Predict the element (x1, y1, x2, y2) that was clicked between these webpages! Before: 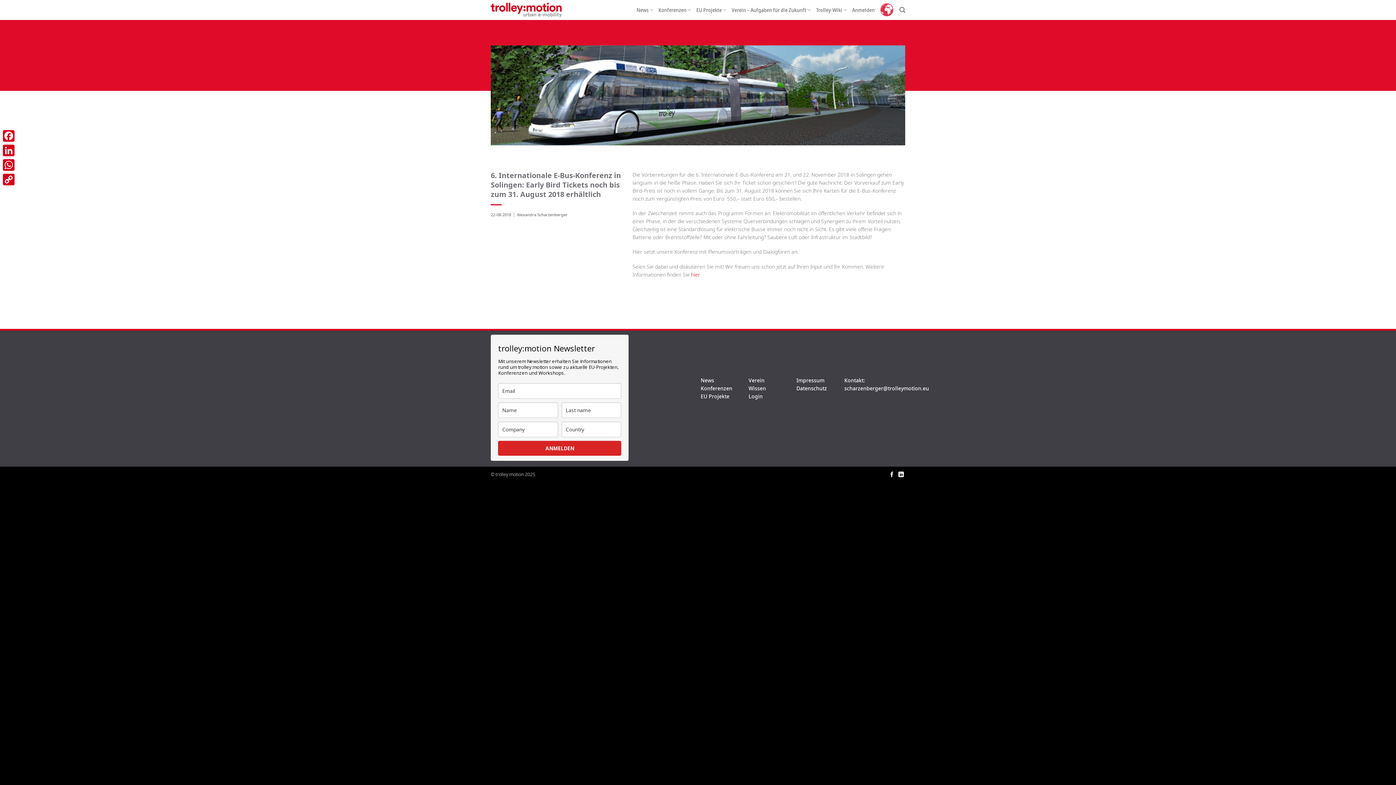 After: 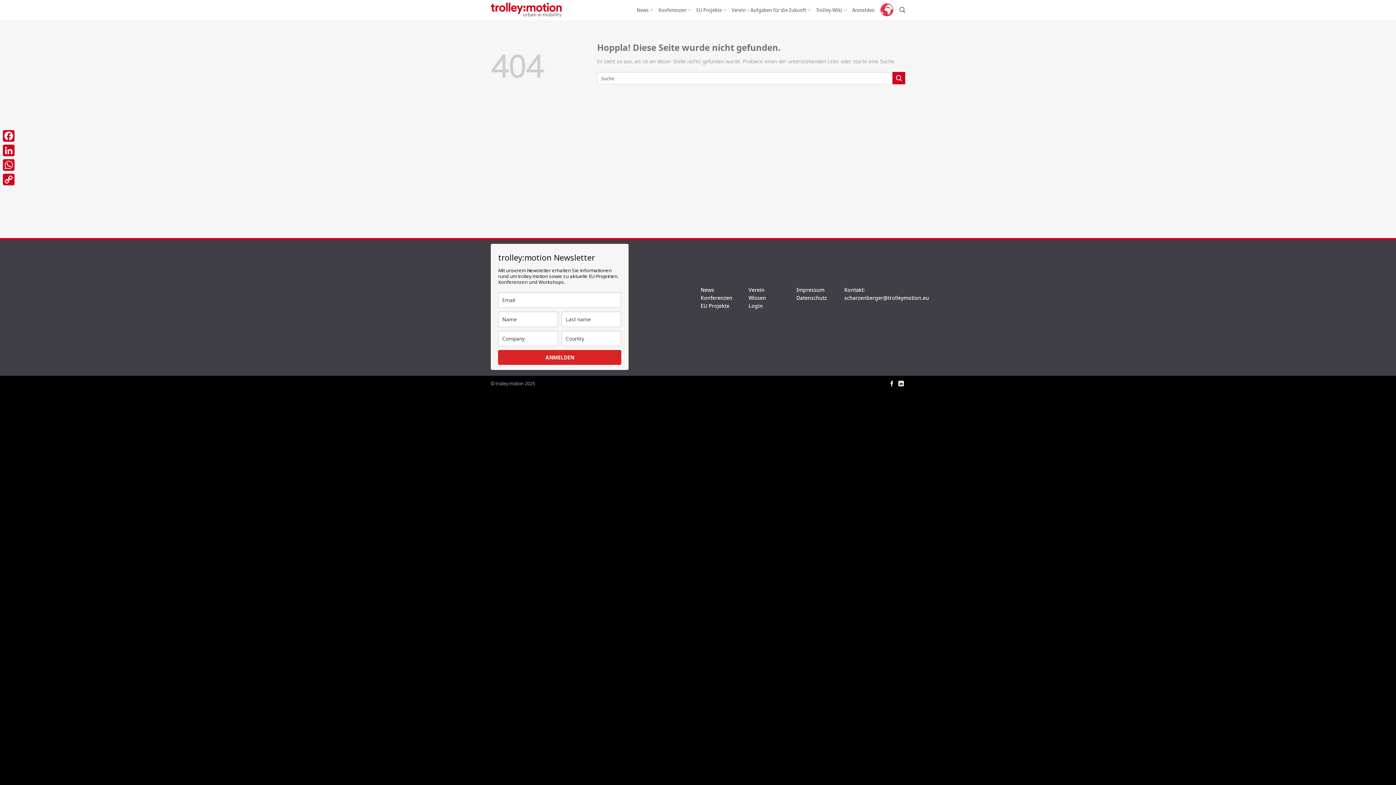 Action: label: hier bbox: (691, 271, 700, 278)